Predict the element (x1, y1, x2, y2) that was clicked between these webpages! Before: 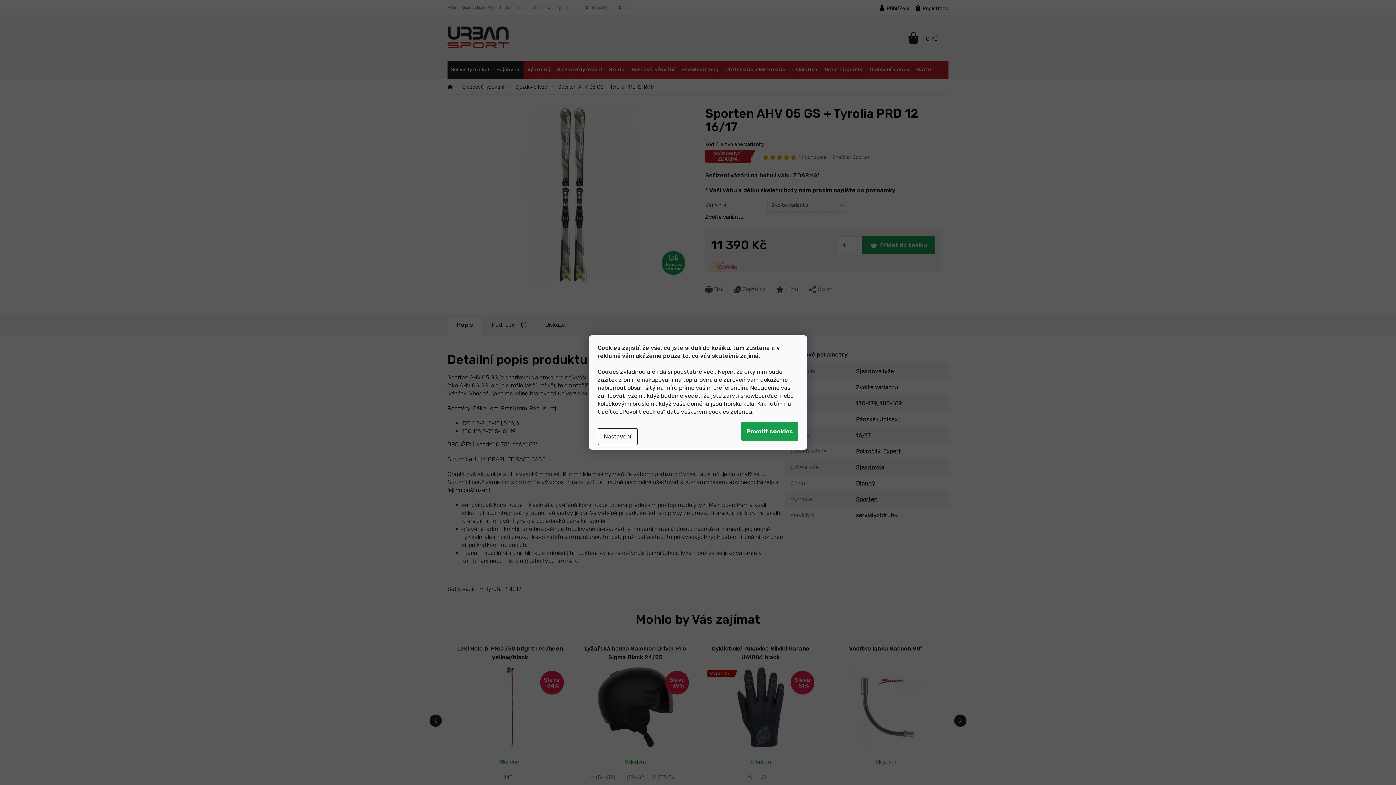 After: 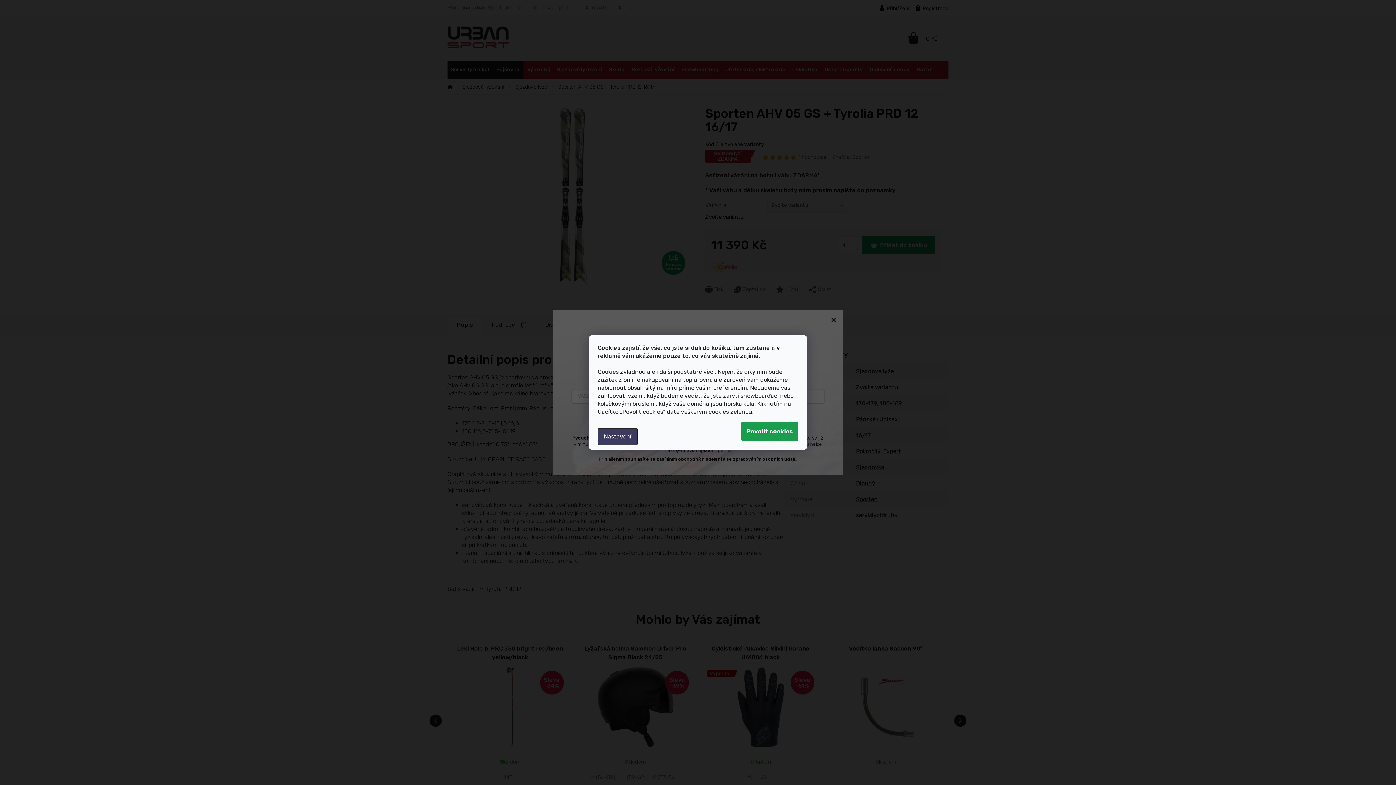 Action: label: Nastavení bbox: (597, 428, 637, 445)